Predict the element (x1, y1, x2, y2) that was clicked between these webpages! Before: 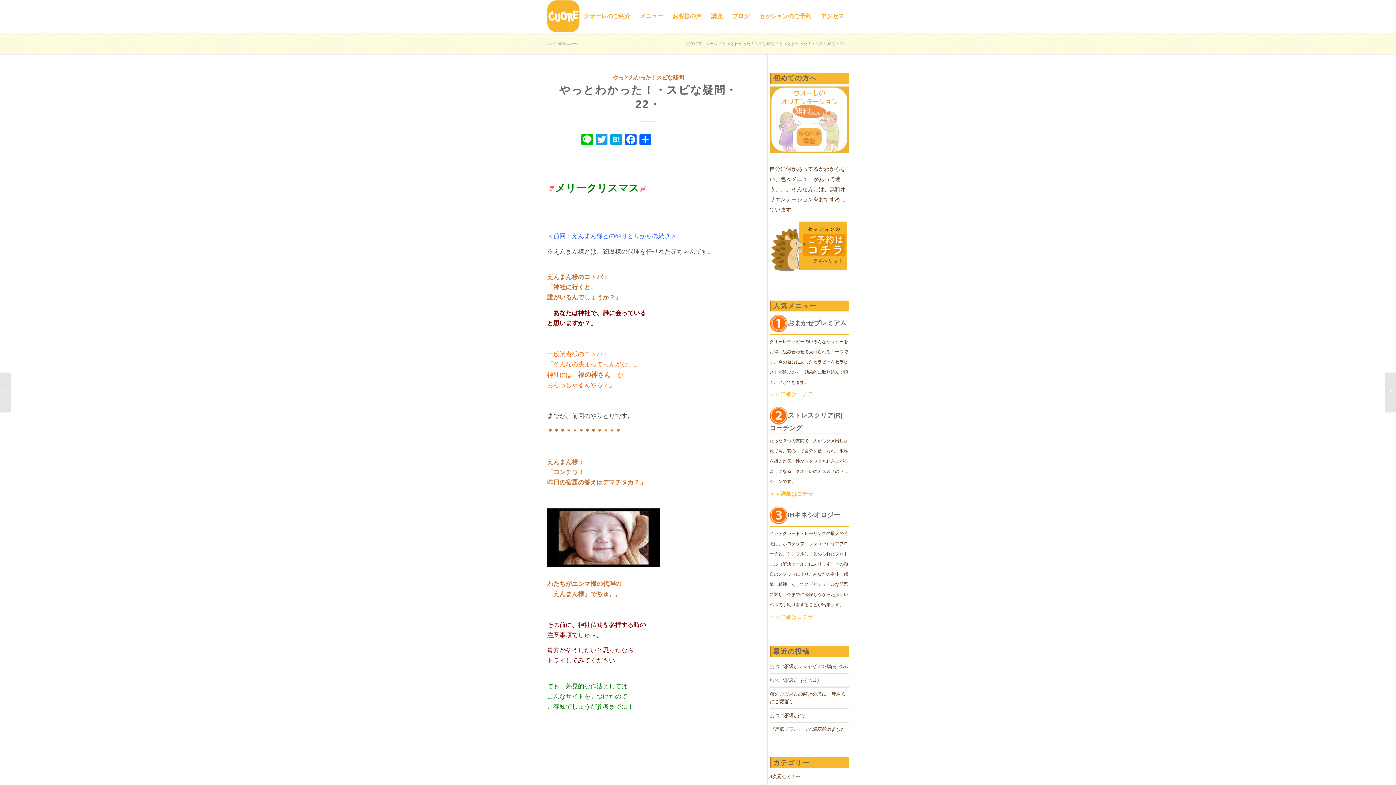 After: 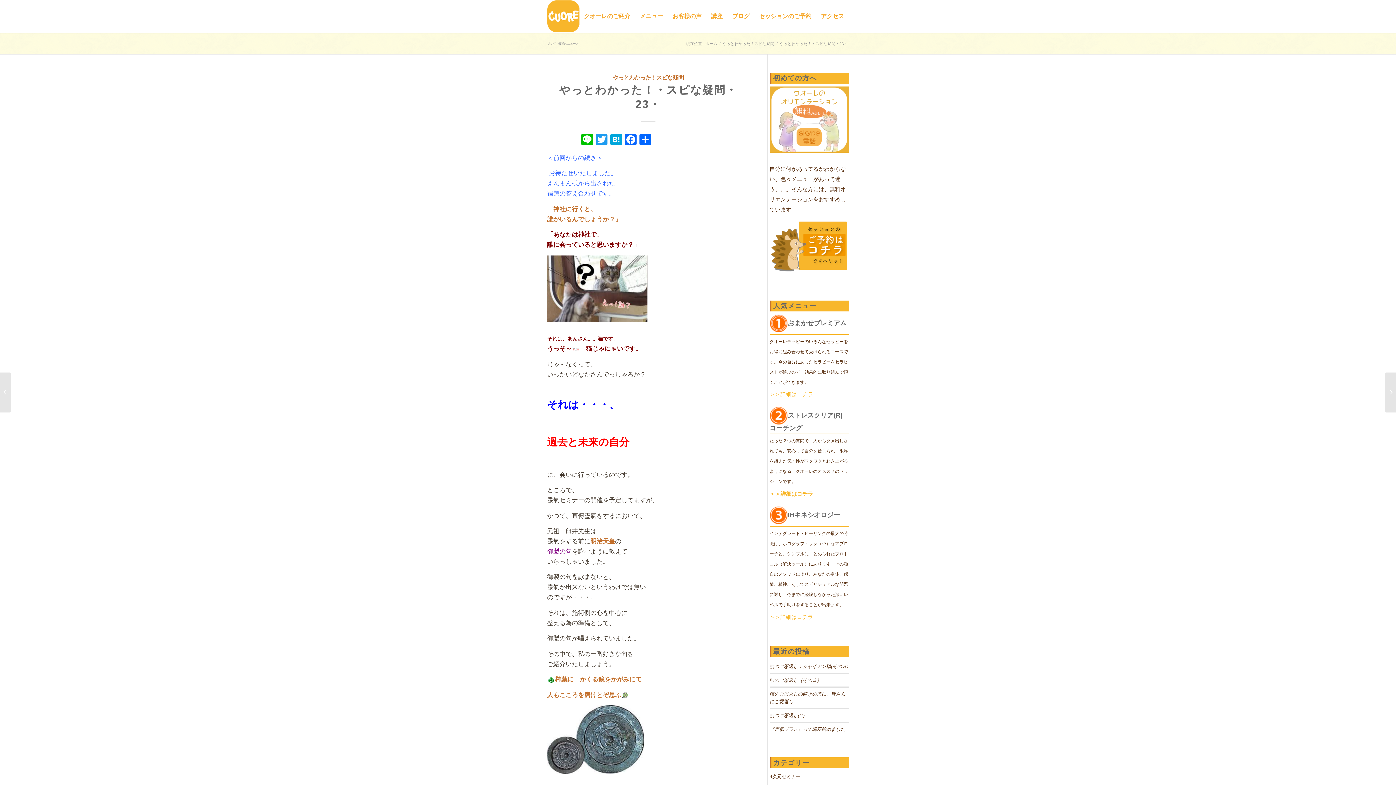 Action: bbox: (1385, 372, 1396, 412) label: やっとわかった！・スピな疑問・23・